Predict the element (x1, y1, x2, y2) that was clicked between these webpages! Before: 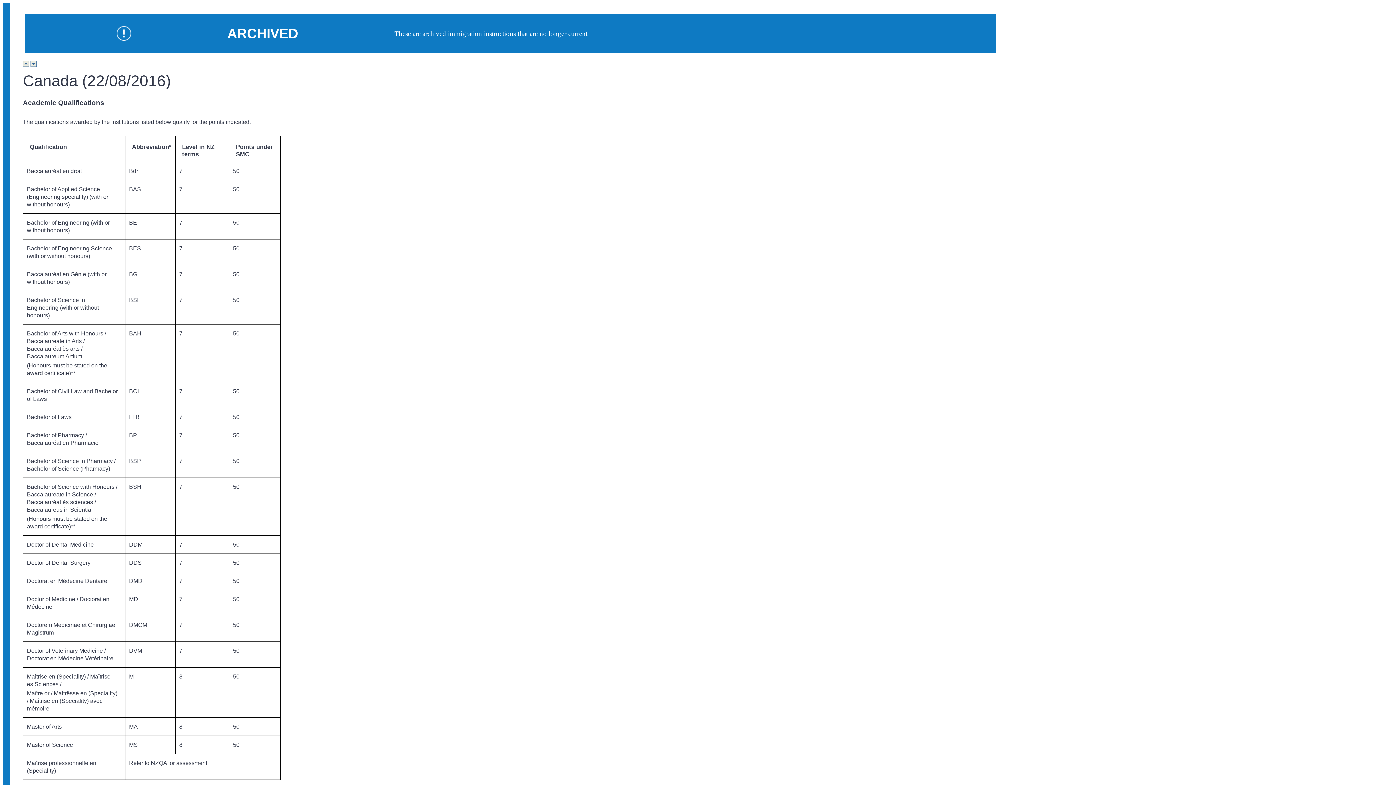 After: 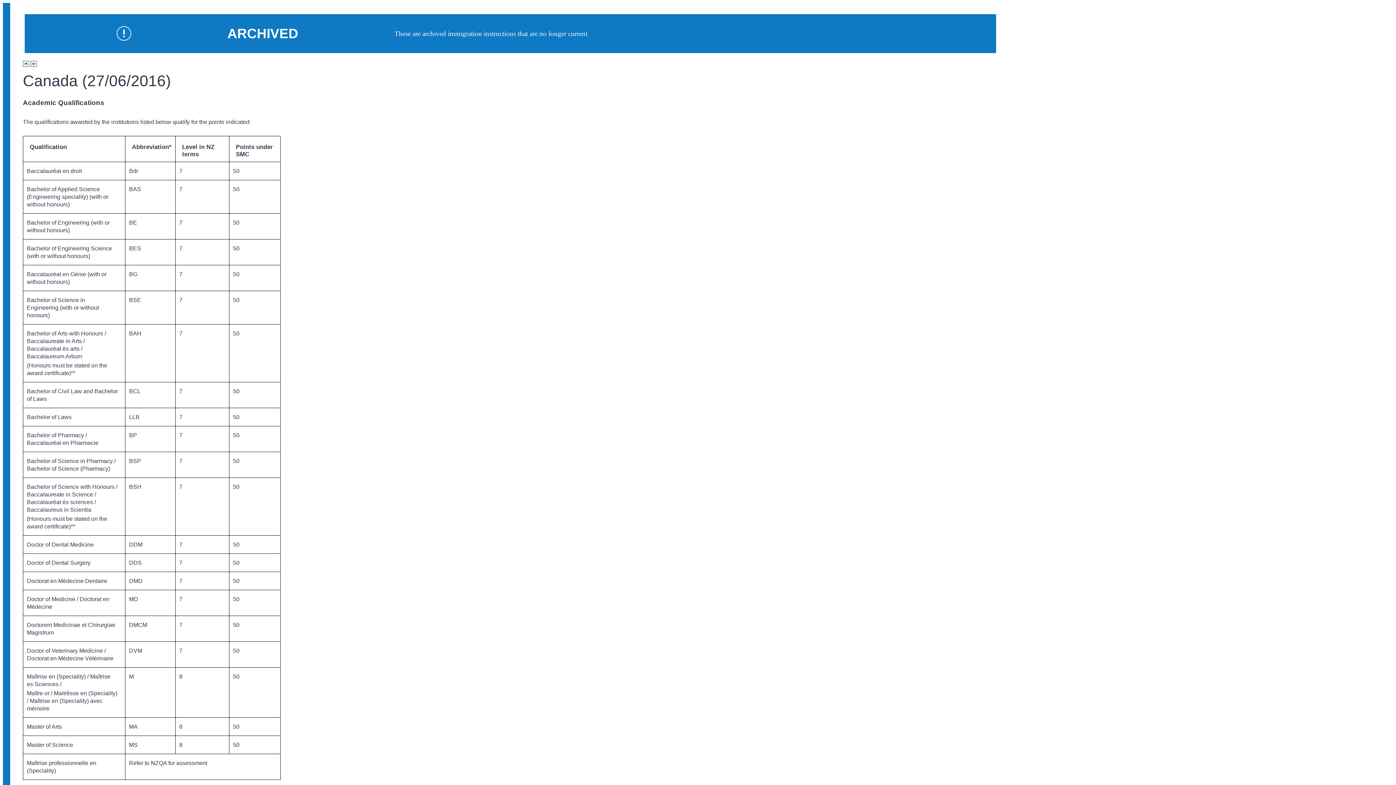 Action: bbox: (29, 61, 36, 68)